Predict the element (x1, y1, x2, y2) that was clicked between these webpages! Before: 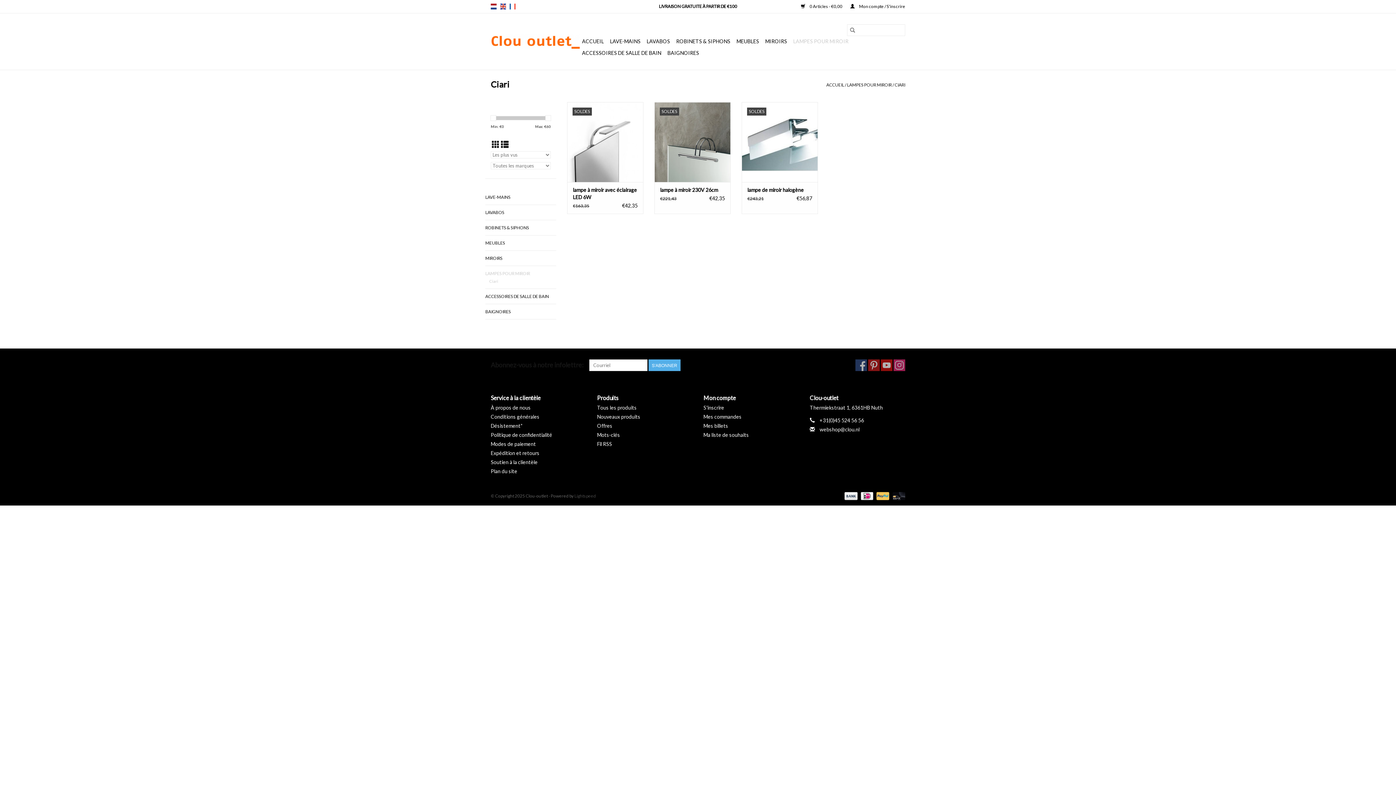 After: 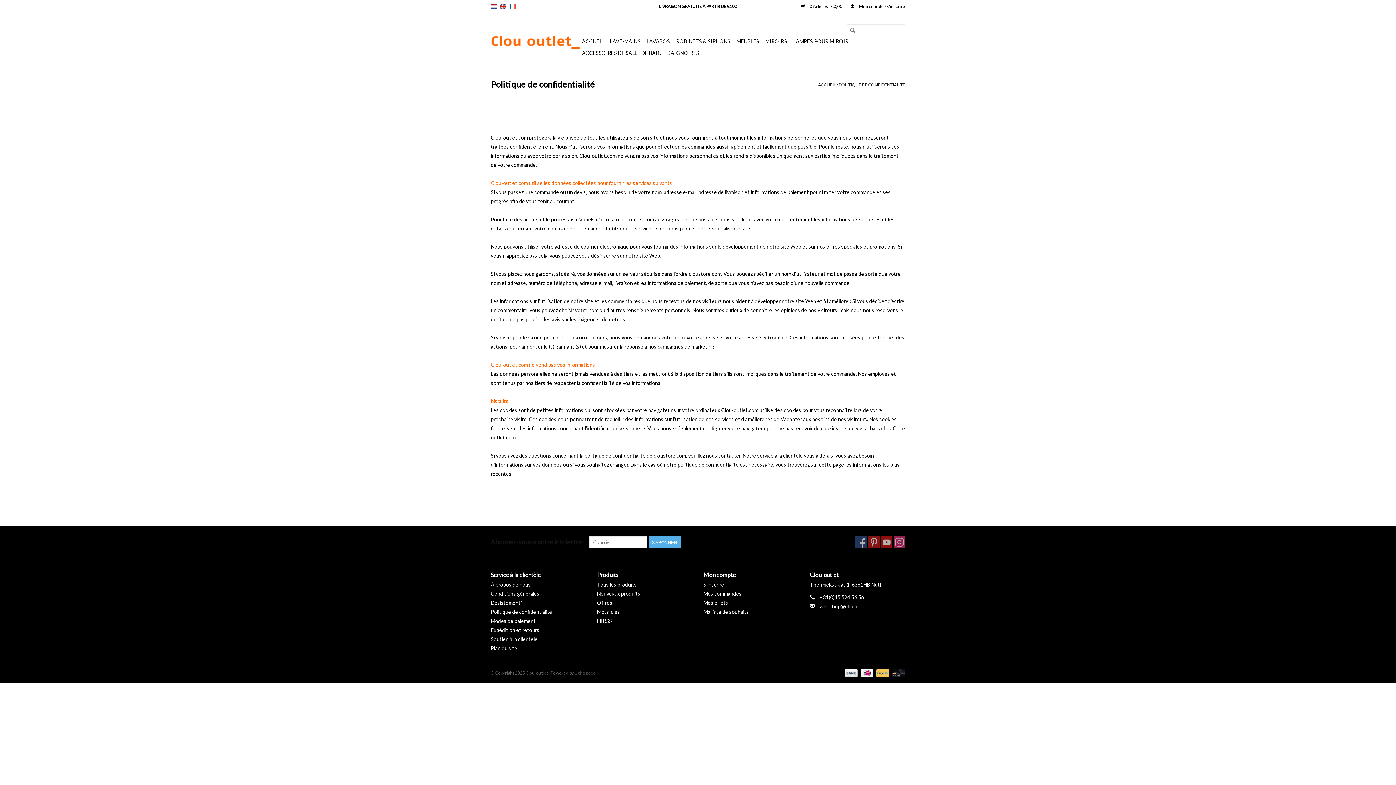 Action: bbox: (490, 432, 552, 438) label: Politique de confidentialité